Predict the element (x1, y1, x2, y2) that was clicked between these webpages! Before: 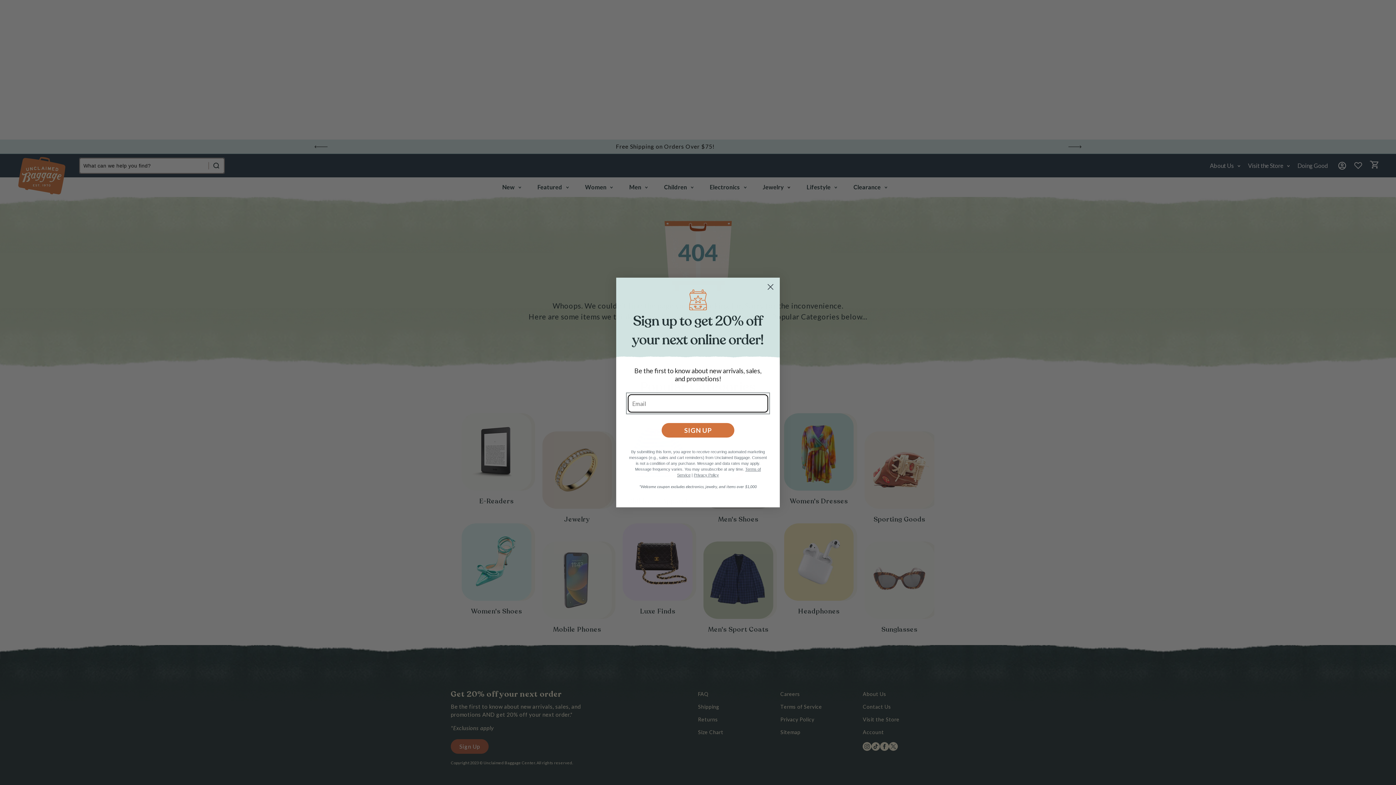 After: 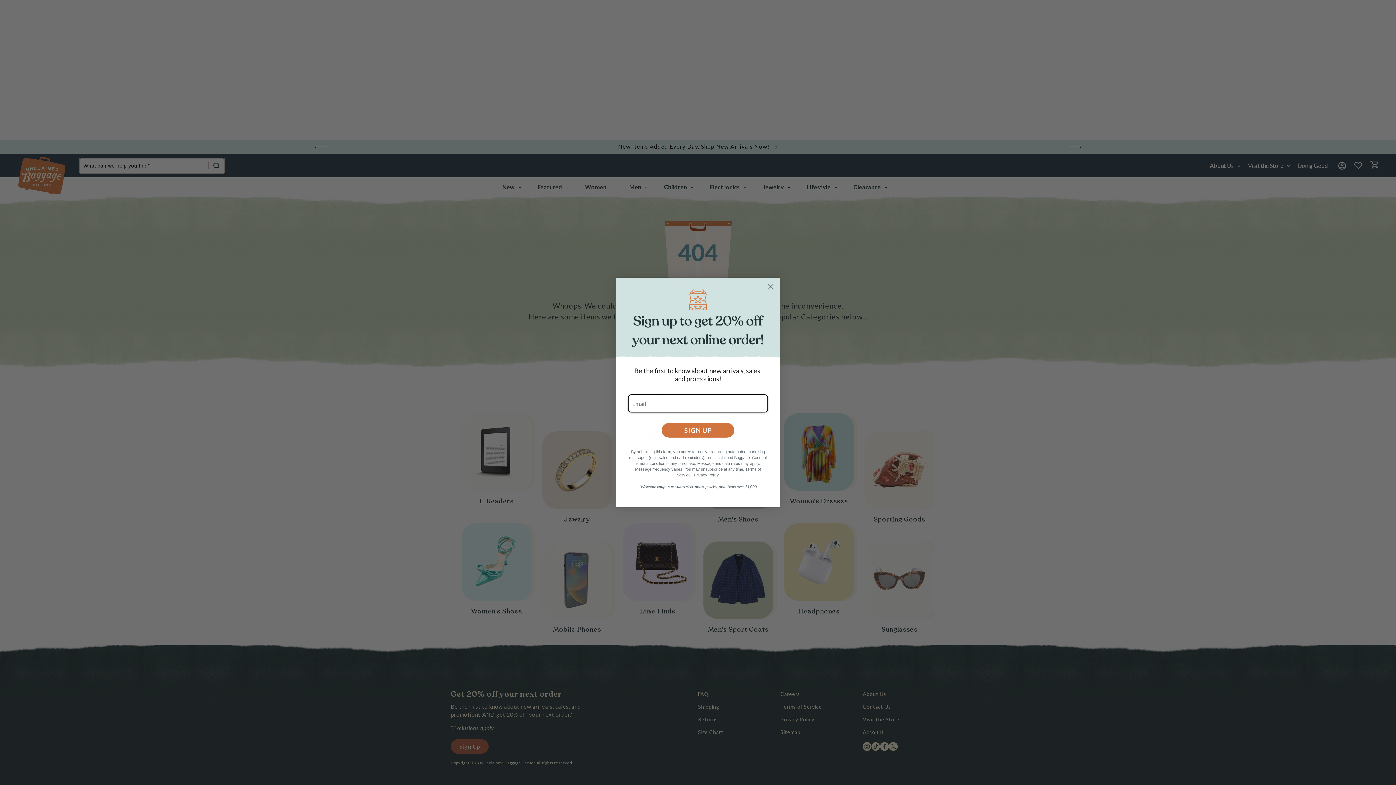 Action: label: Privacy Policy bbox: (694, 449, 719, 454)